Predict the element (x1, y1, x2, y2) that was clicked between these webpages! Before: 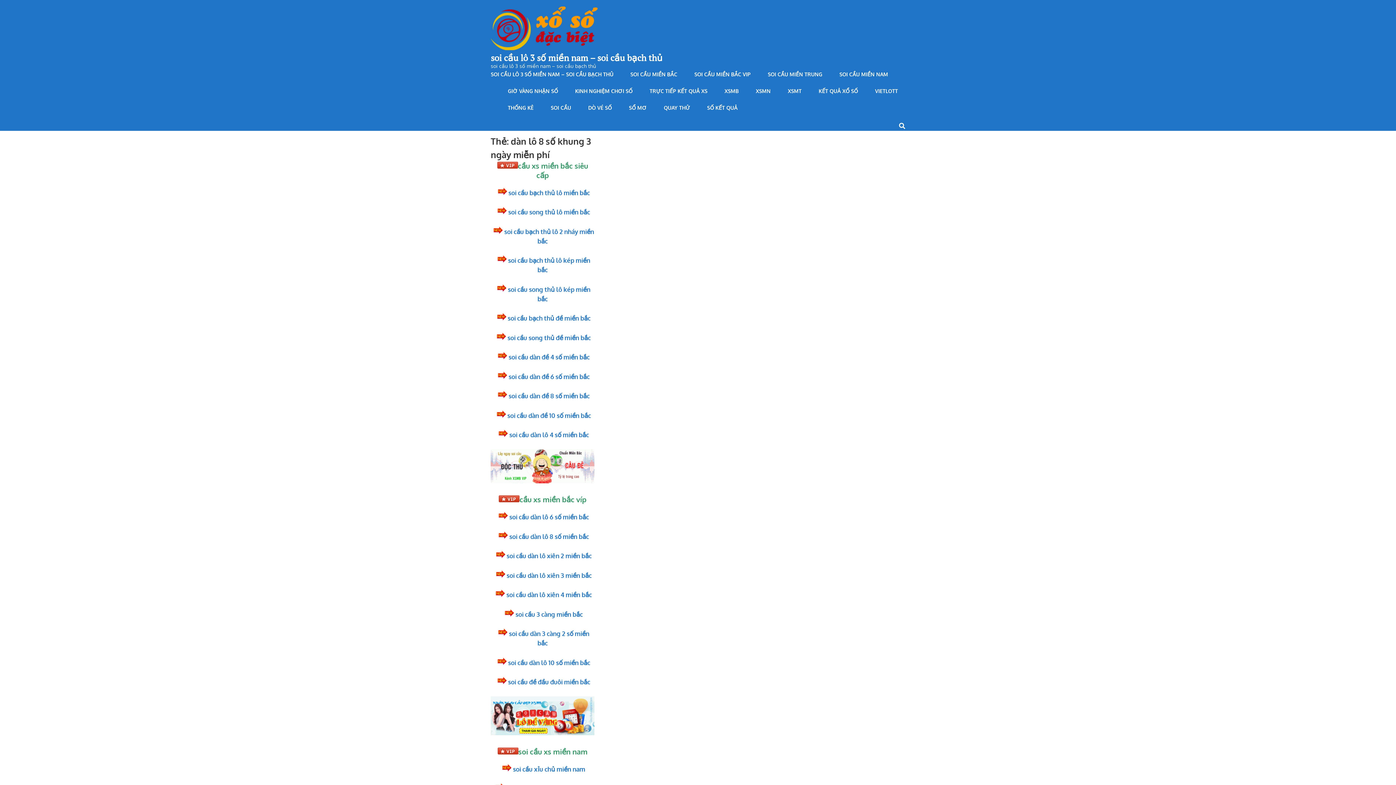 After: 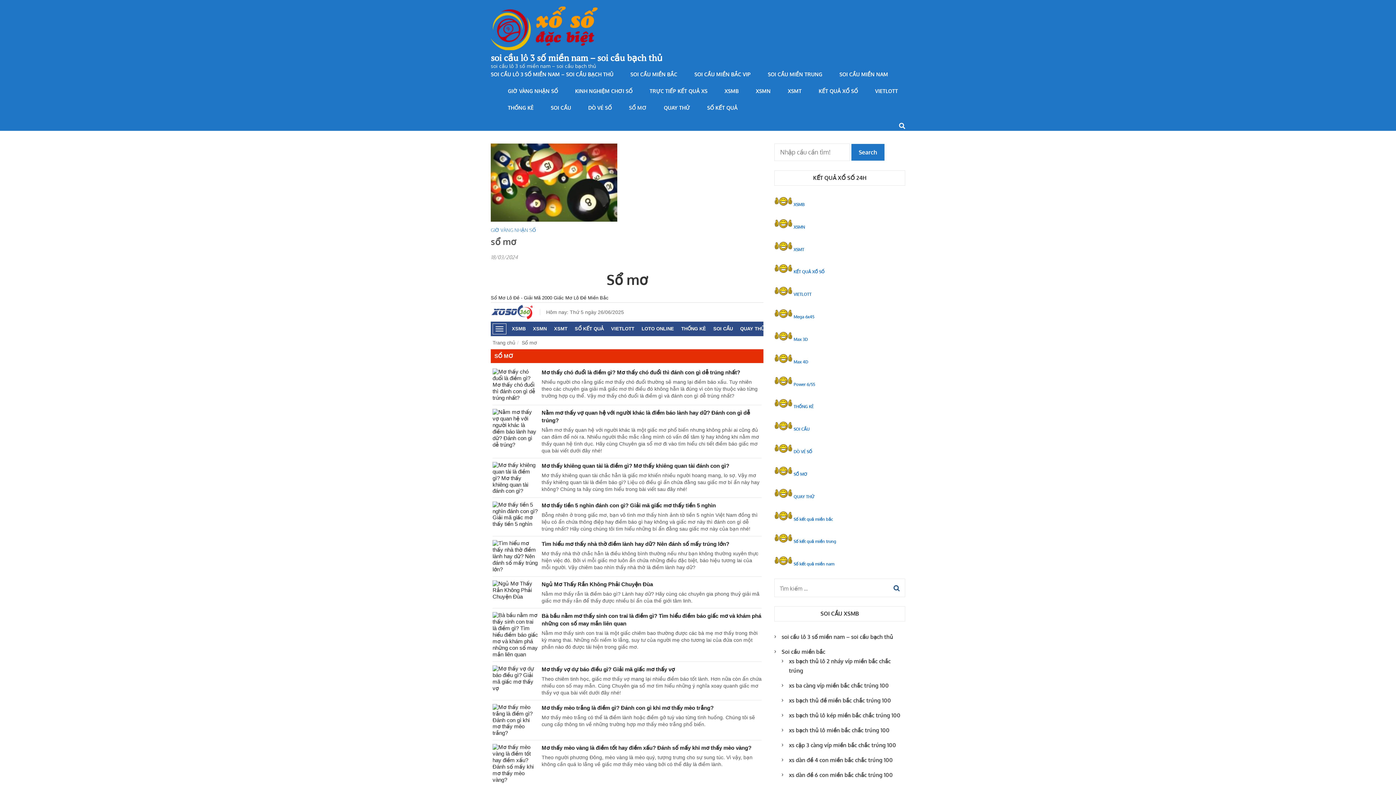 Action: label: SỔ MƠ bbox: (629, 104, 646, 121)